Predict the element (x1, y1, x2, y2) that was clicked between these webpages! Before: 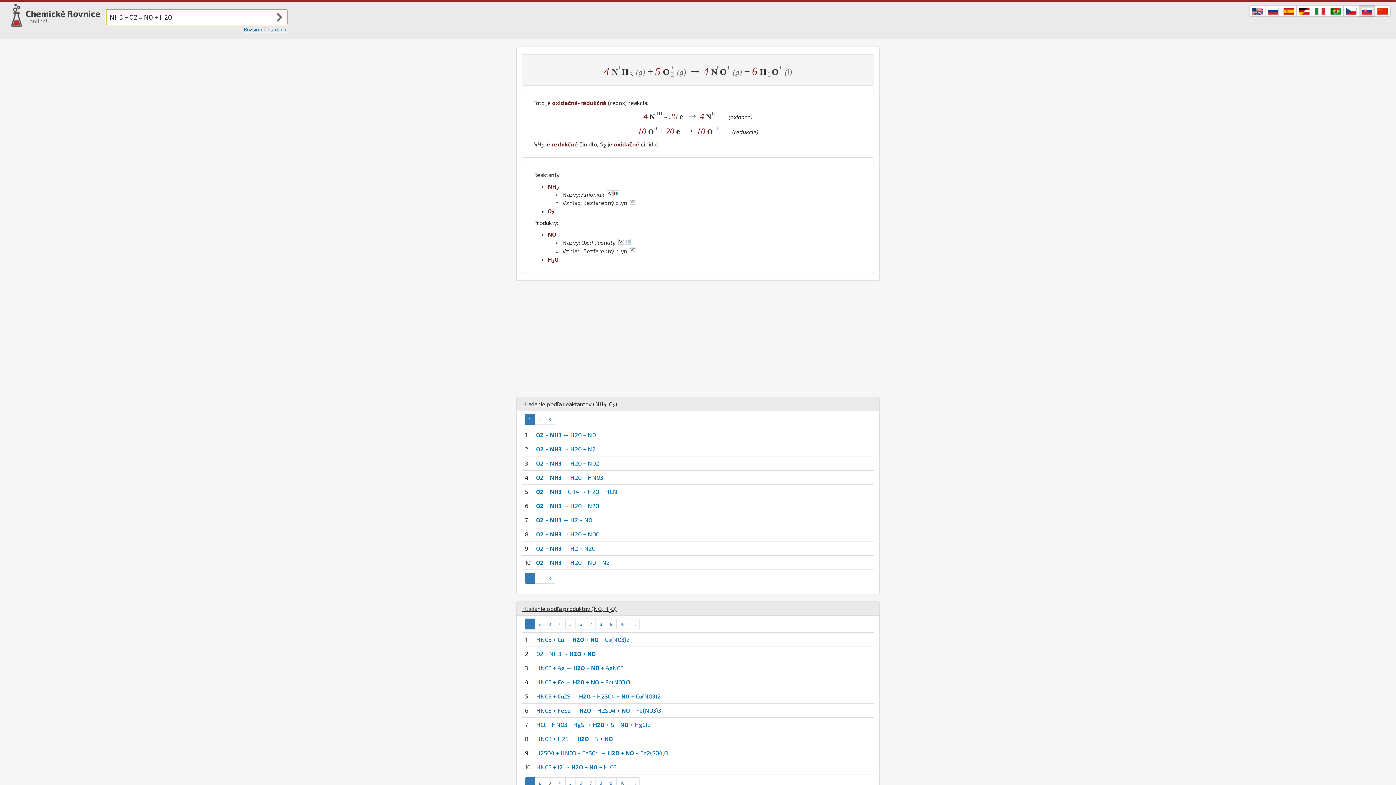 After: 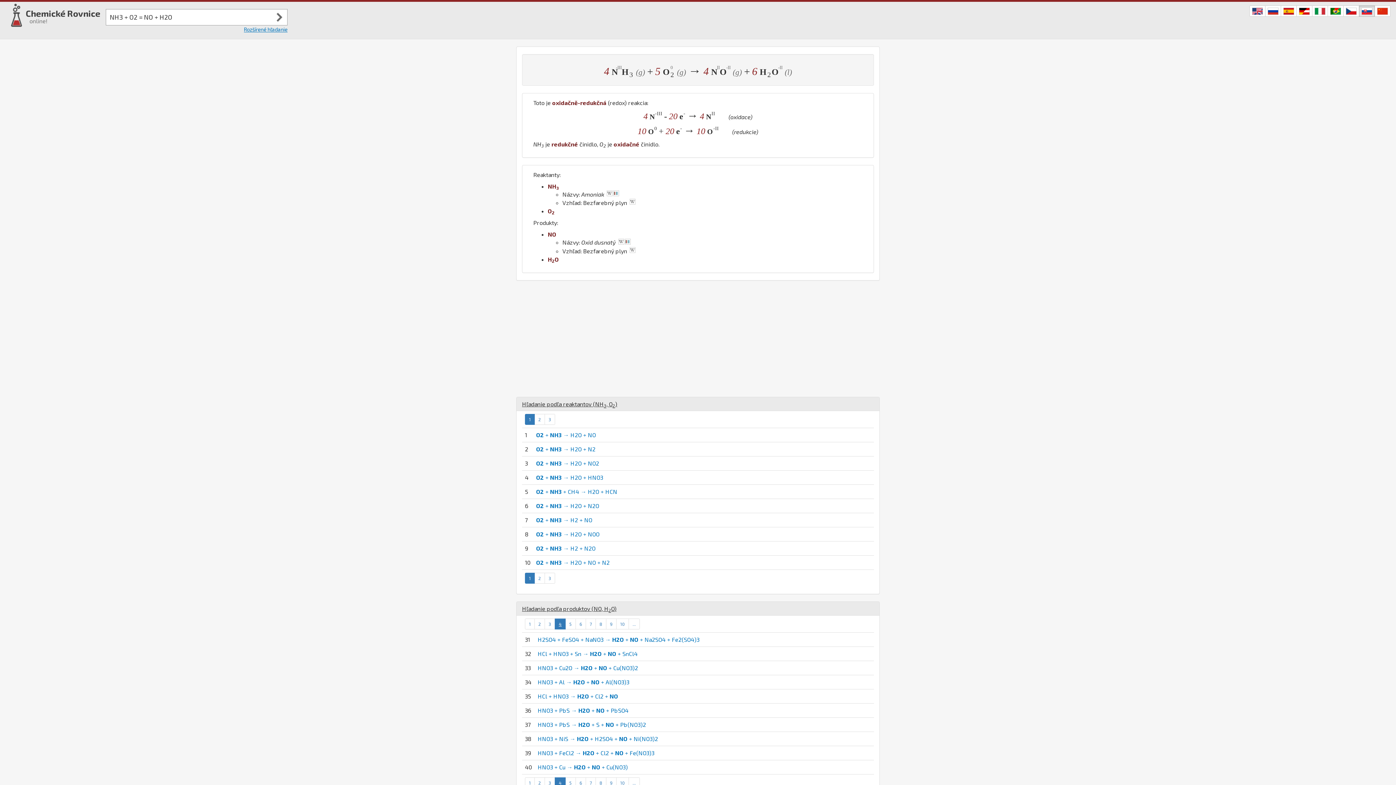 Action: label: 4 bbox: (554, 618, 565, 629)